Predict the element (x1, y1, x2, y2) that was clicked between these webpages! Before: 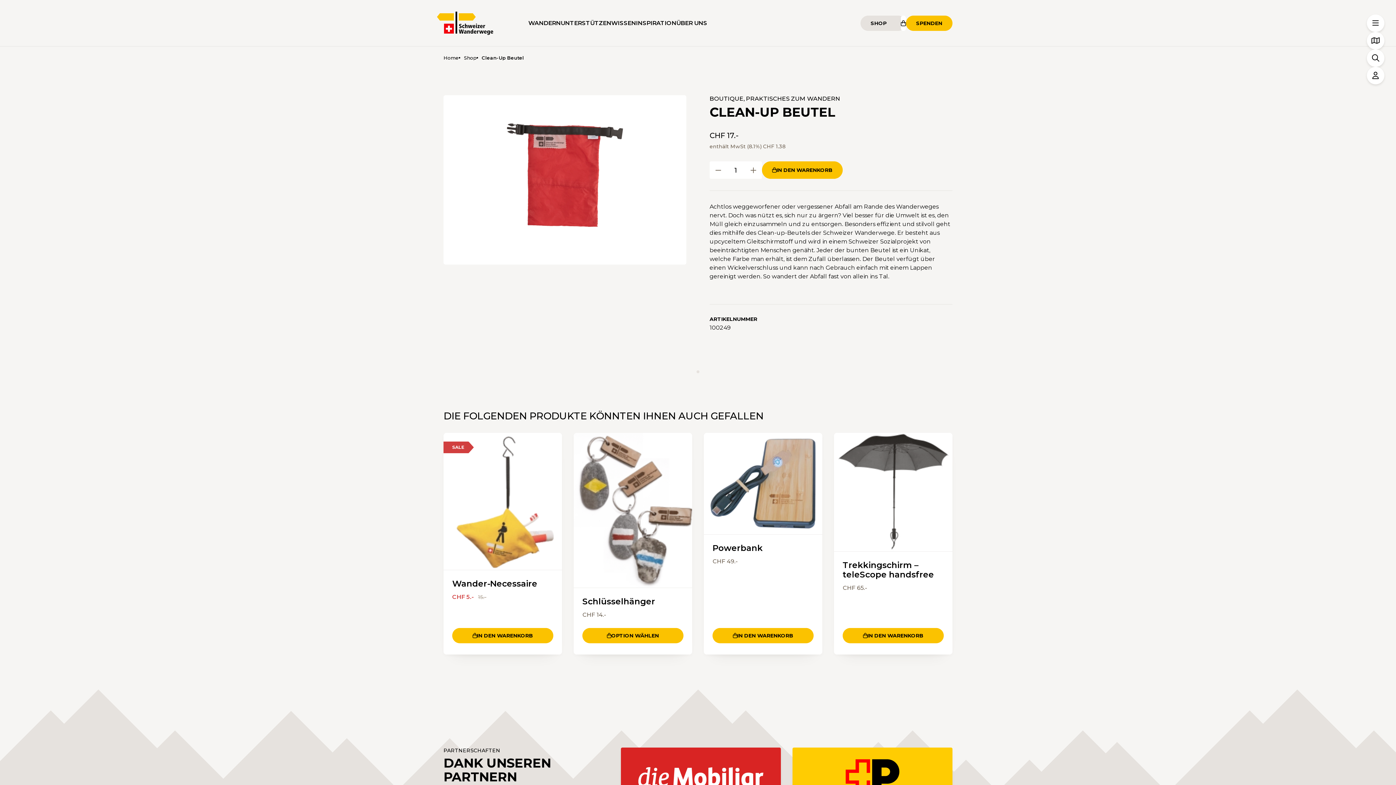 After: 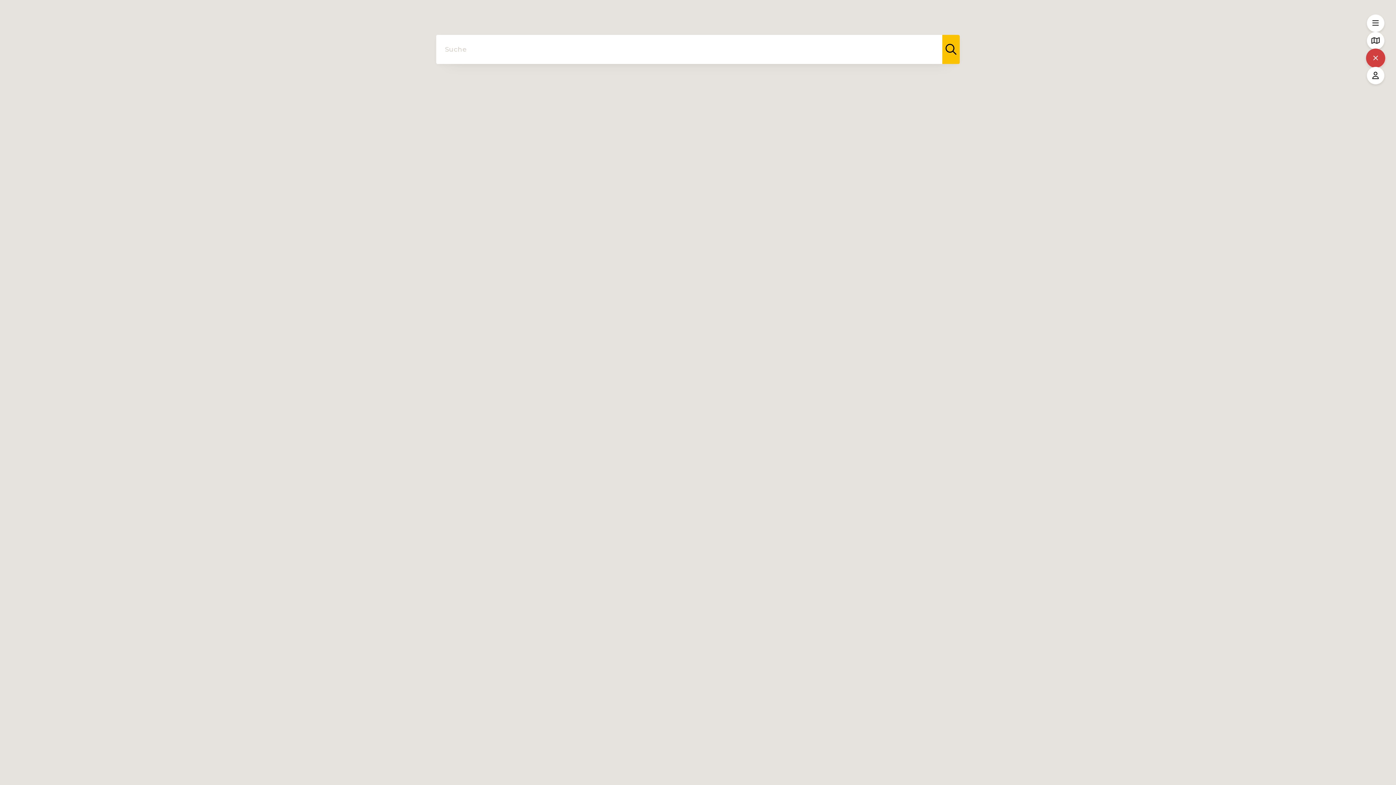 Action: bbox: (1367, 49, 1384, 66)